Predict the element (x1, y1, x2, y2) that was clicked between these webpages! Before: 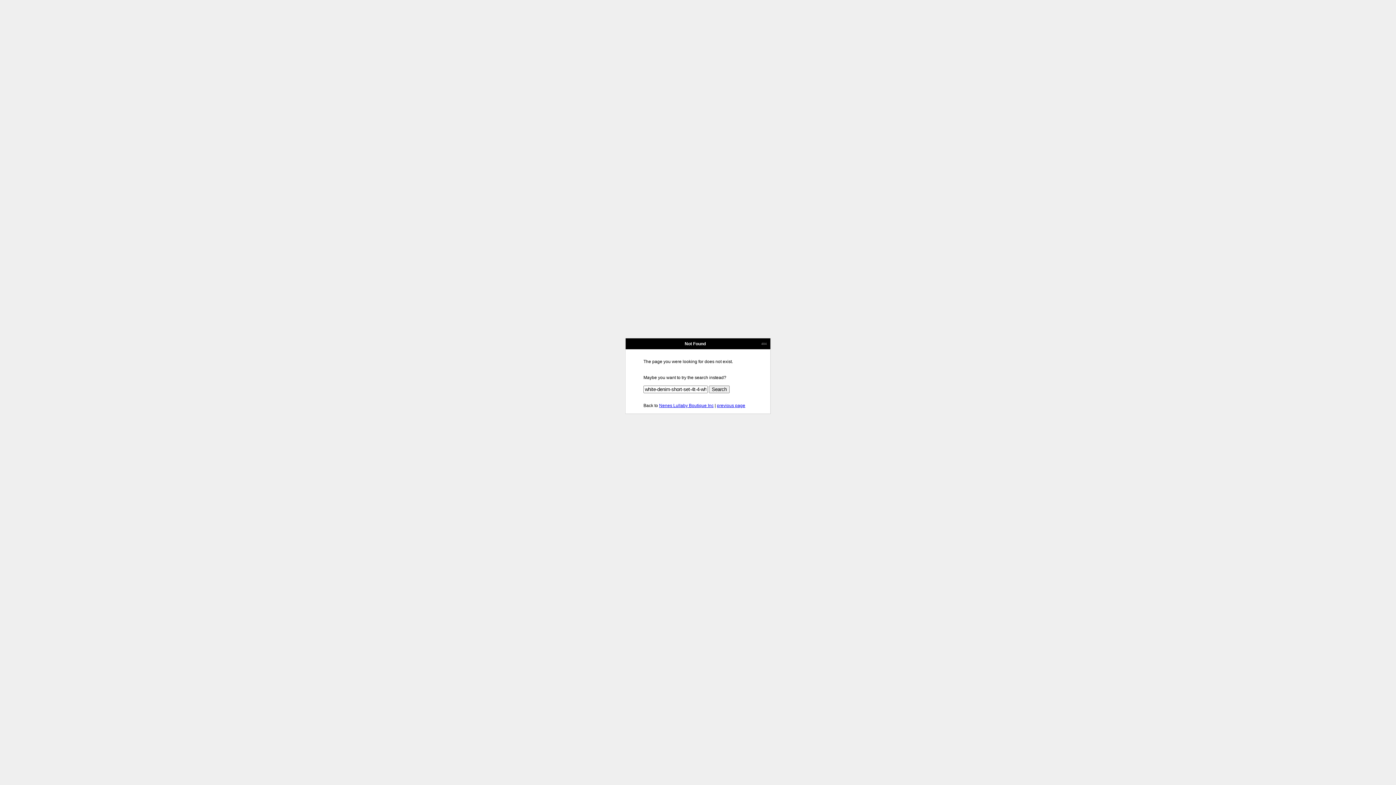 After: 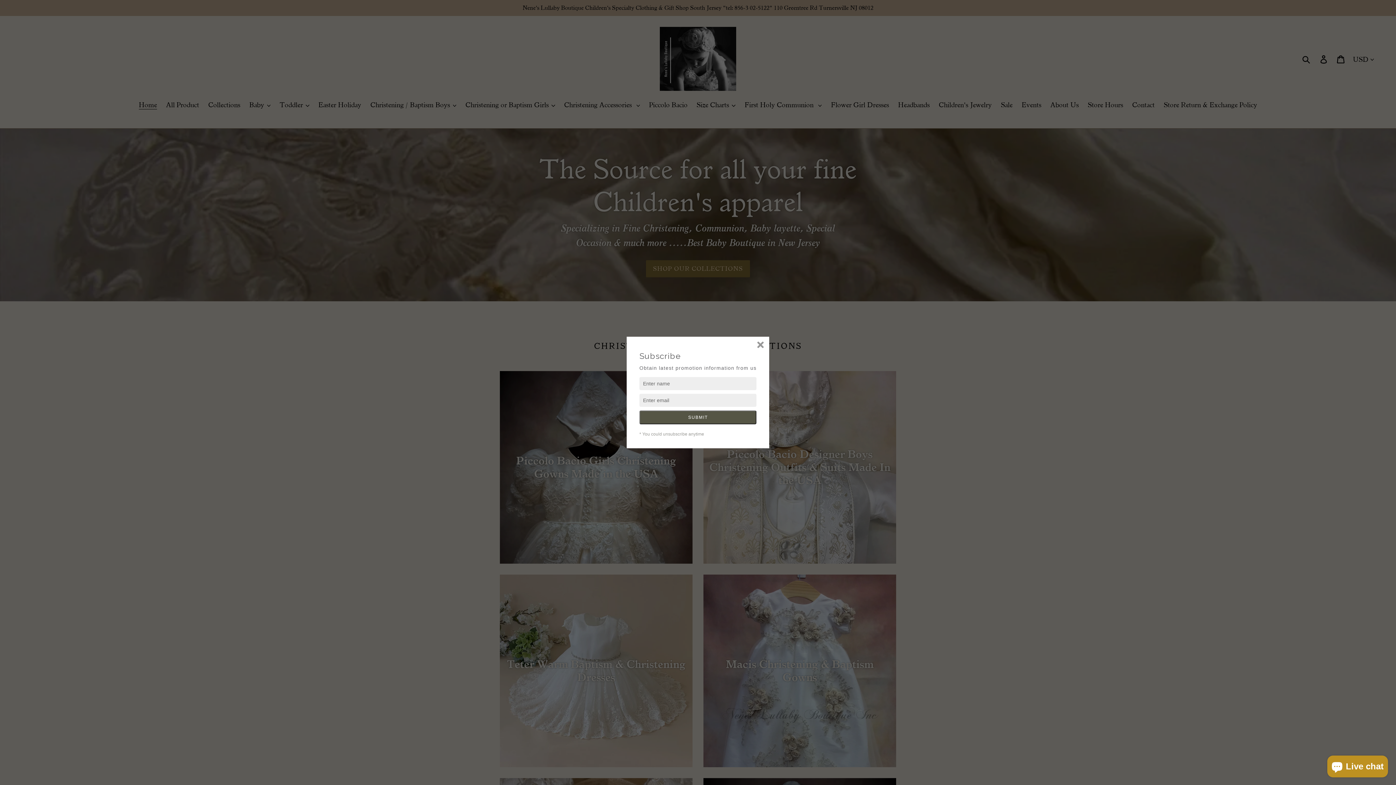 Action: bbox: (659, 403, 713, 408) label: Nenes Lullaby Boutique Inc